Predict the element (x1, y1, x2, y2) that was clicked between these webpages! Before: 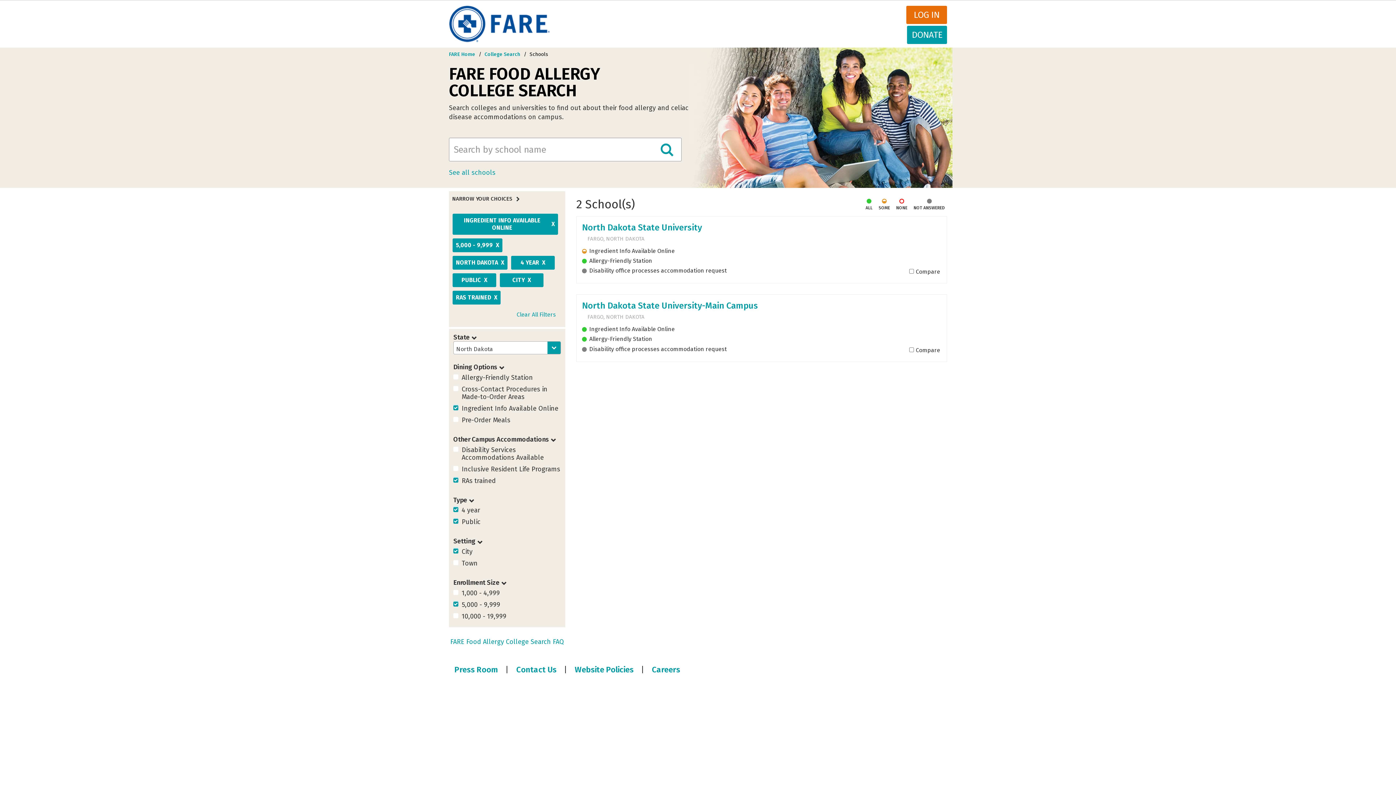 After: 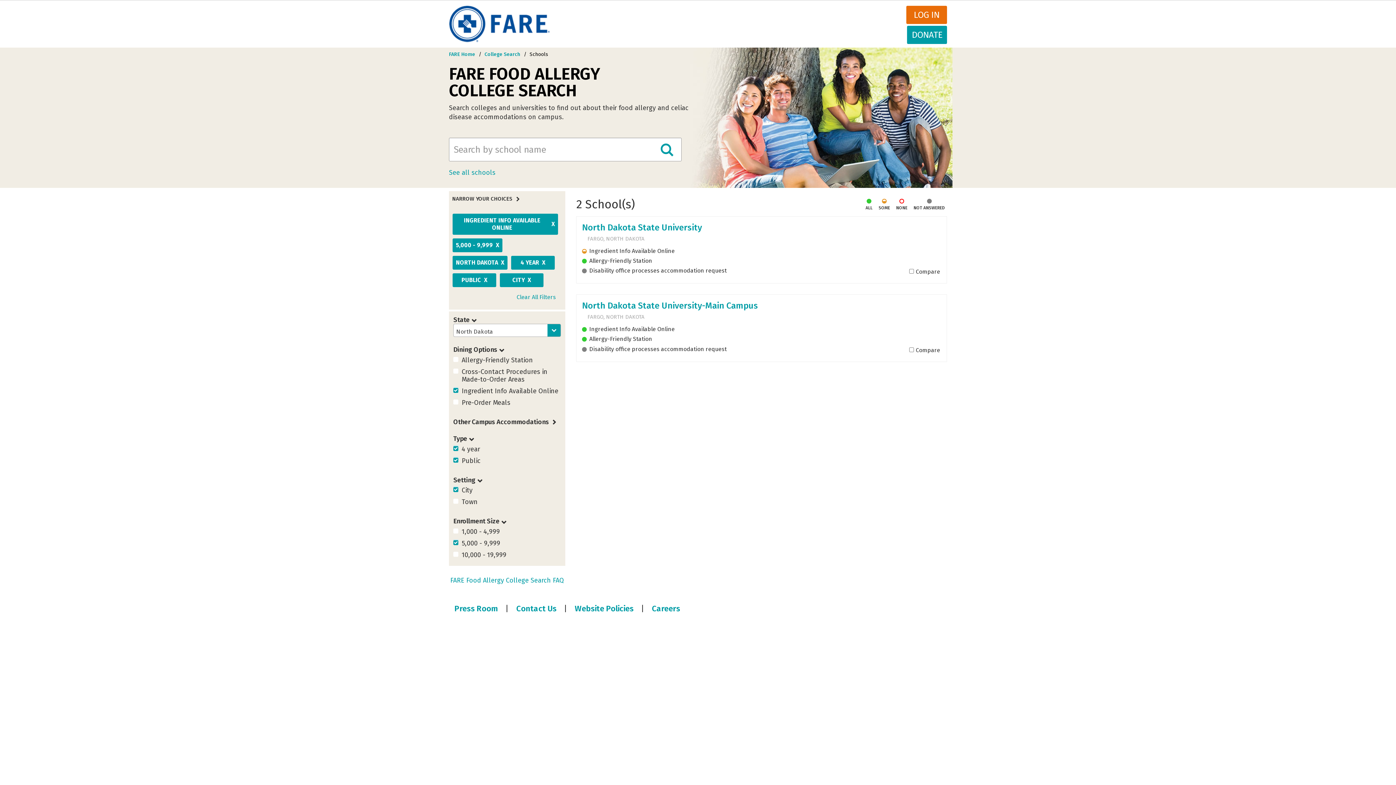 Action: label: RAS TRAINED
X bbox: (452, 290, 500, 304)